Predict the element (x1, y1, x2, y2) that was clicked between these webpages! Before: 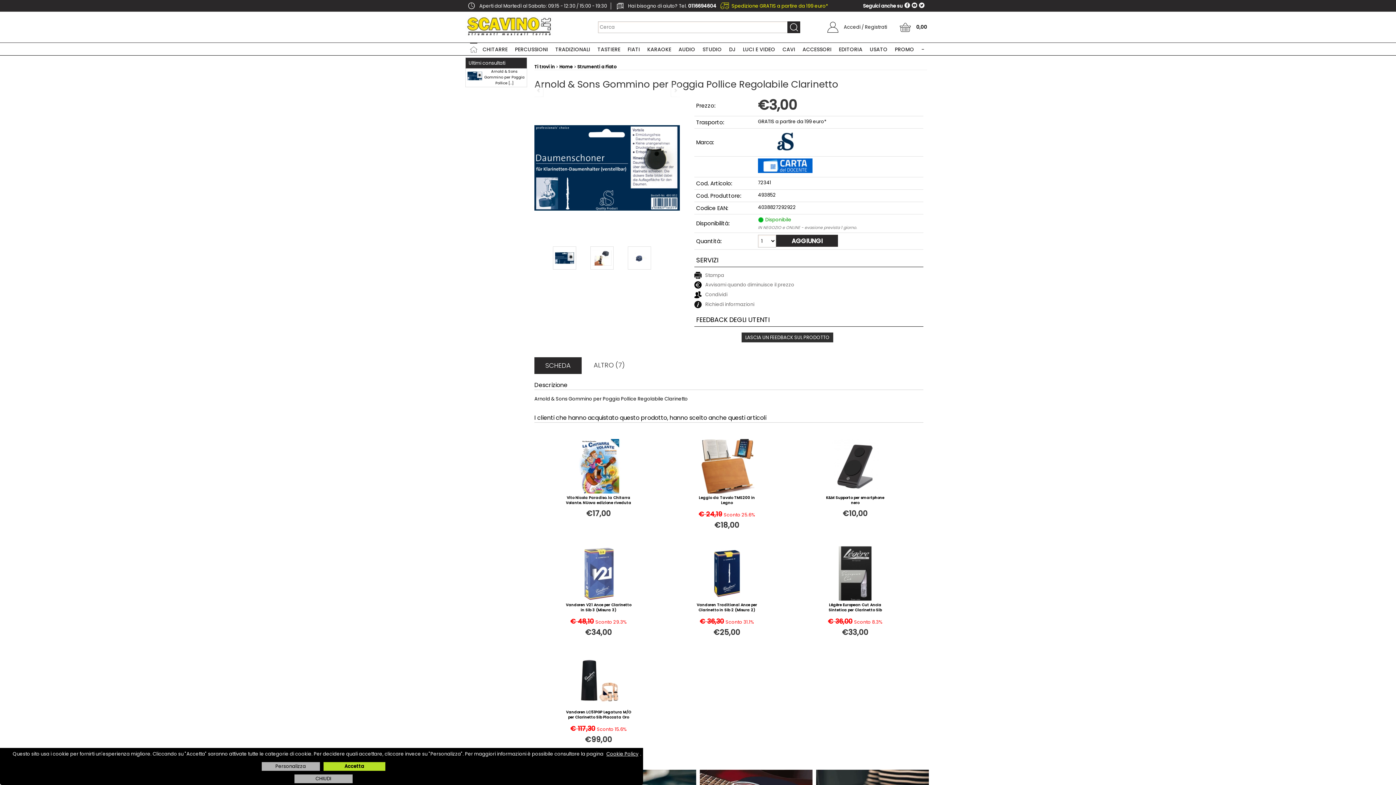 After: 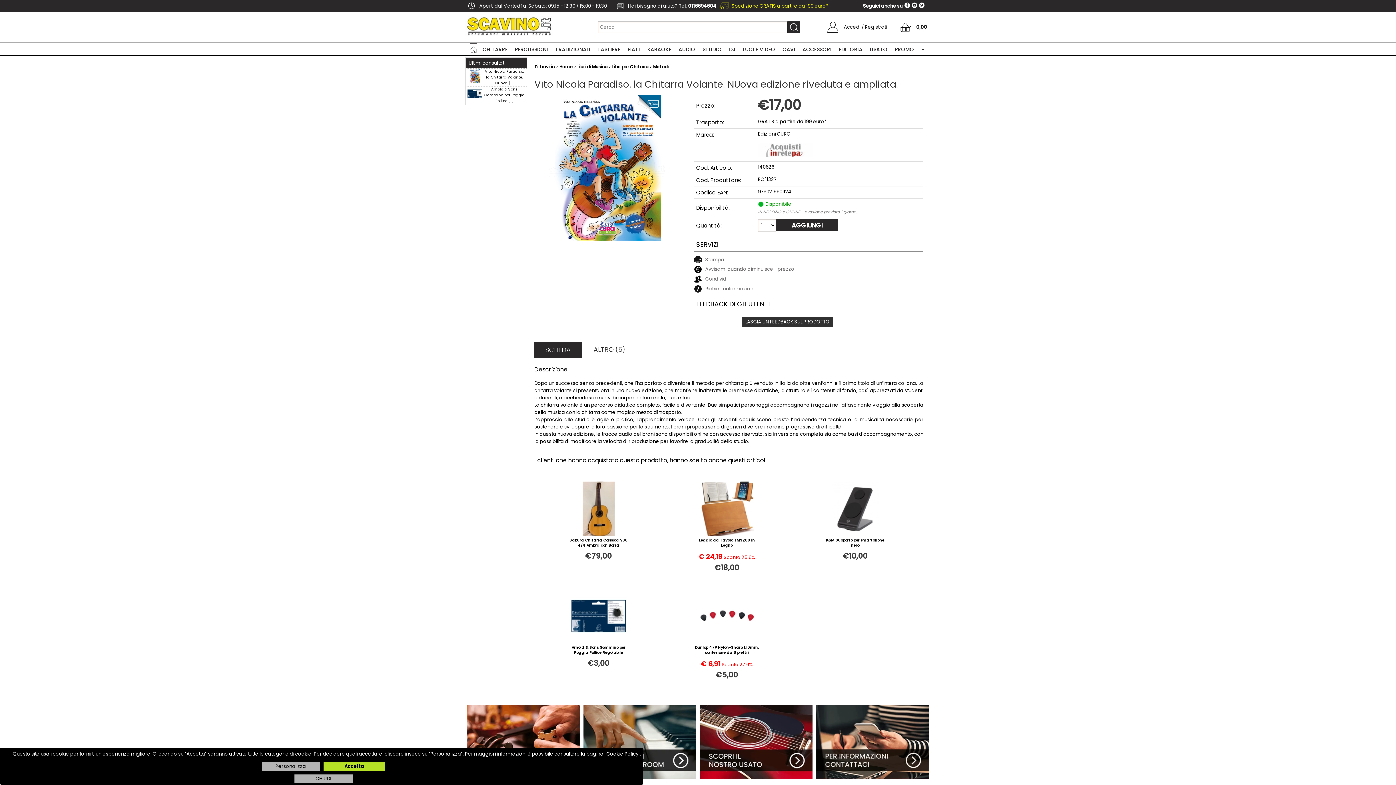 Action: label: Vito Nicola Paradiso. la Chitarra Volante. NUova edizione riveduta e ampliata. bbox: (566, 495, 631, 505)